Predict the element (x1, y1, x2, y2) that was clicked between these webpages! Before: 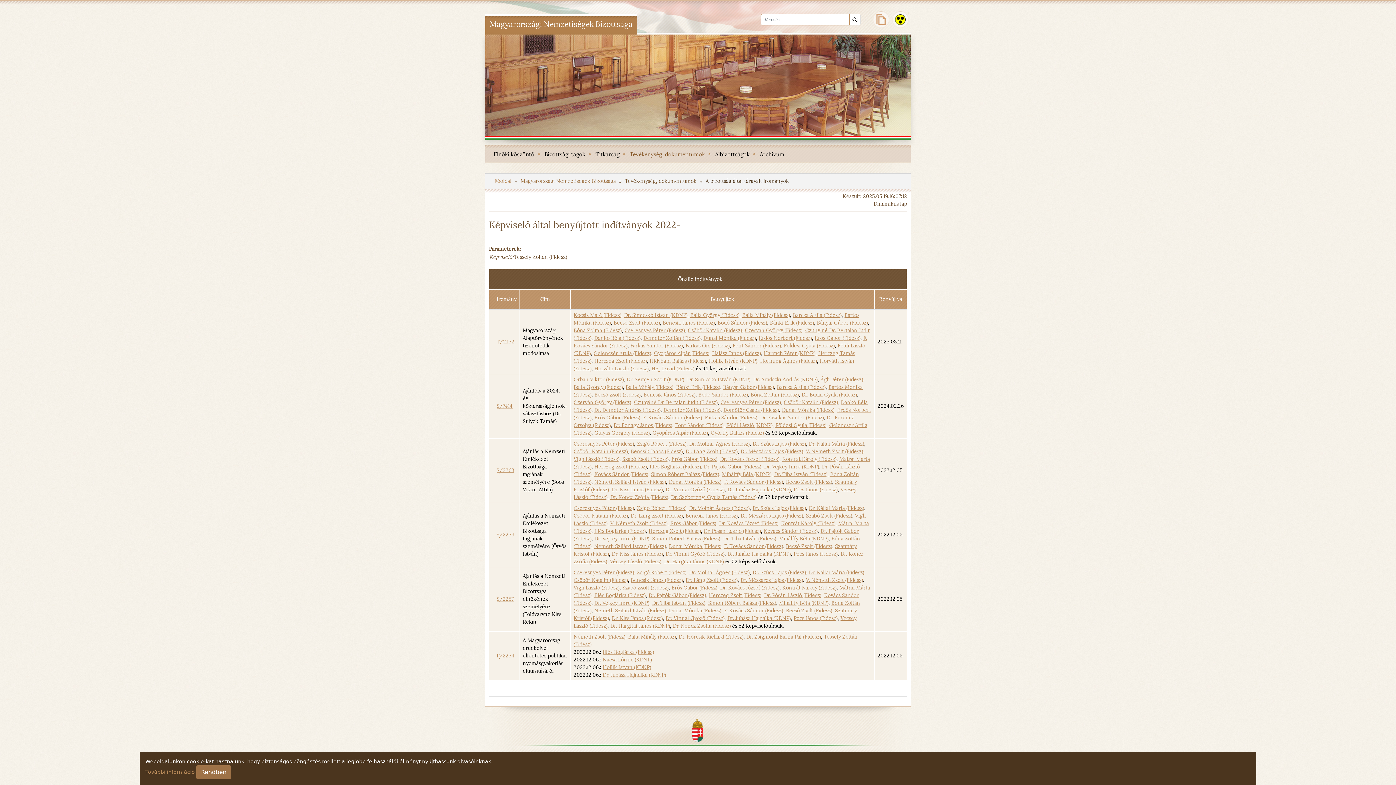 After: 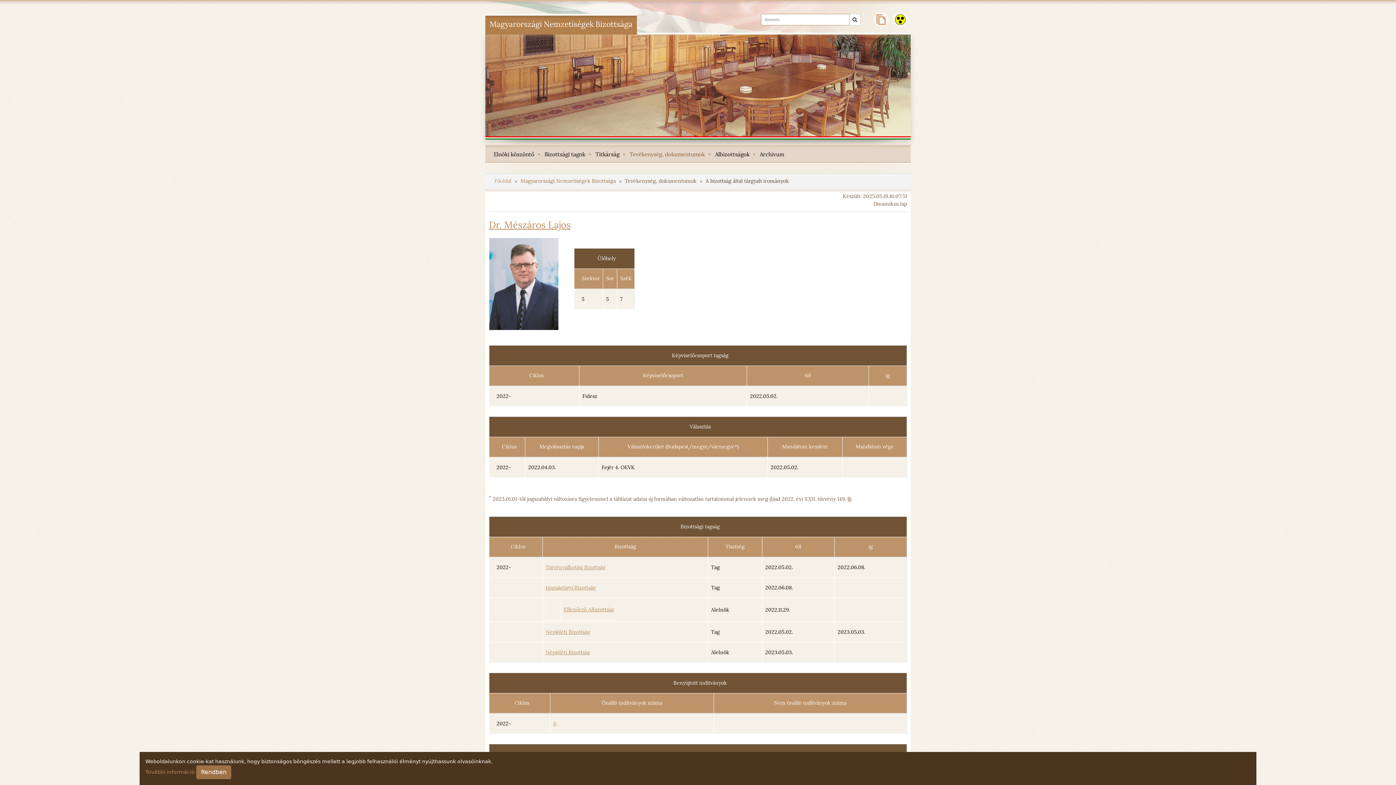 Action: bbox: (740, 577, 803, 583) label: Dr. Mészáros Lajos (Fidesz)